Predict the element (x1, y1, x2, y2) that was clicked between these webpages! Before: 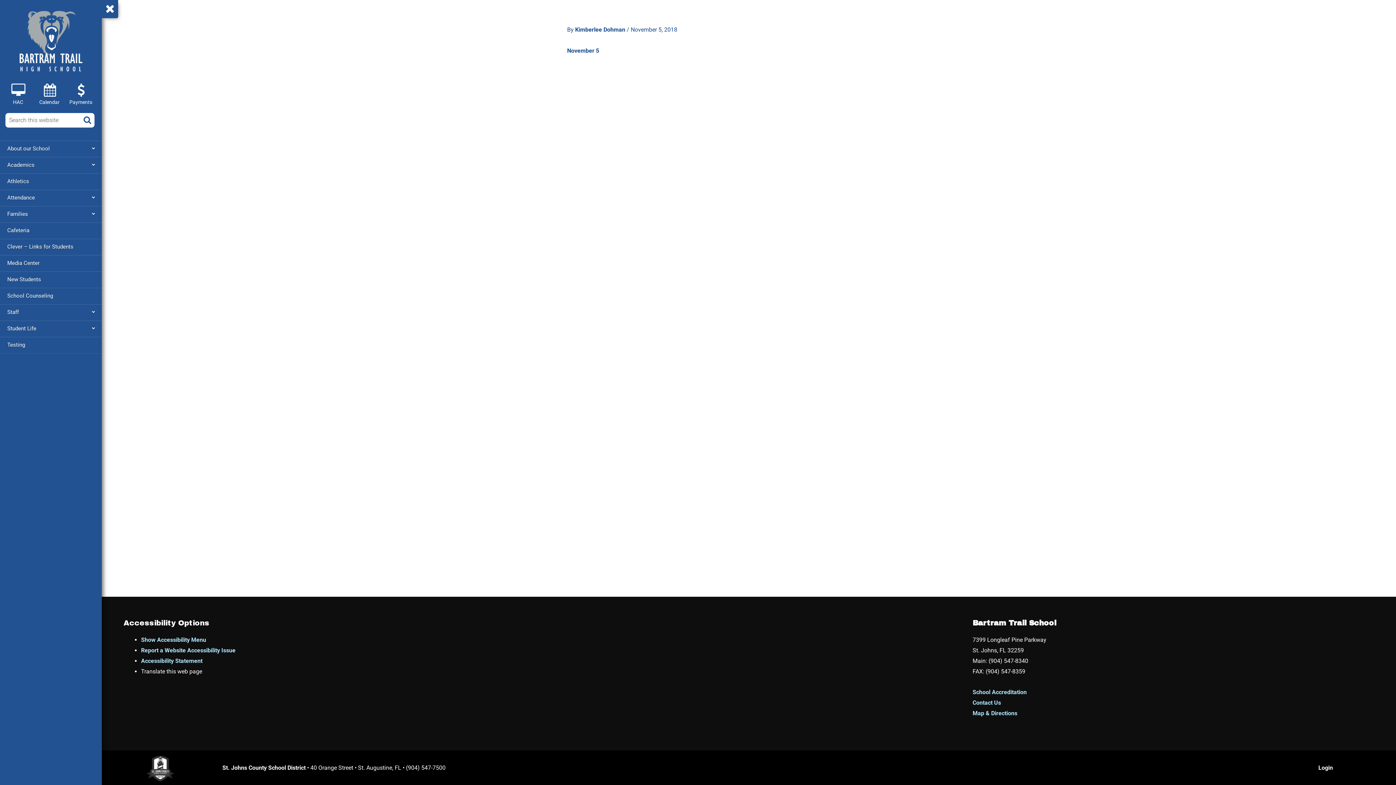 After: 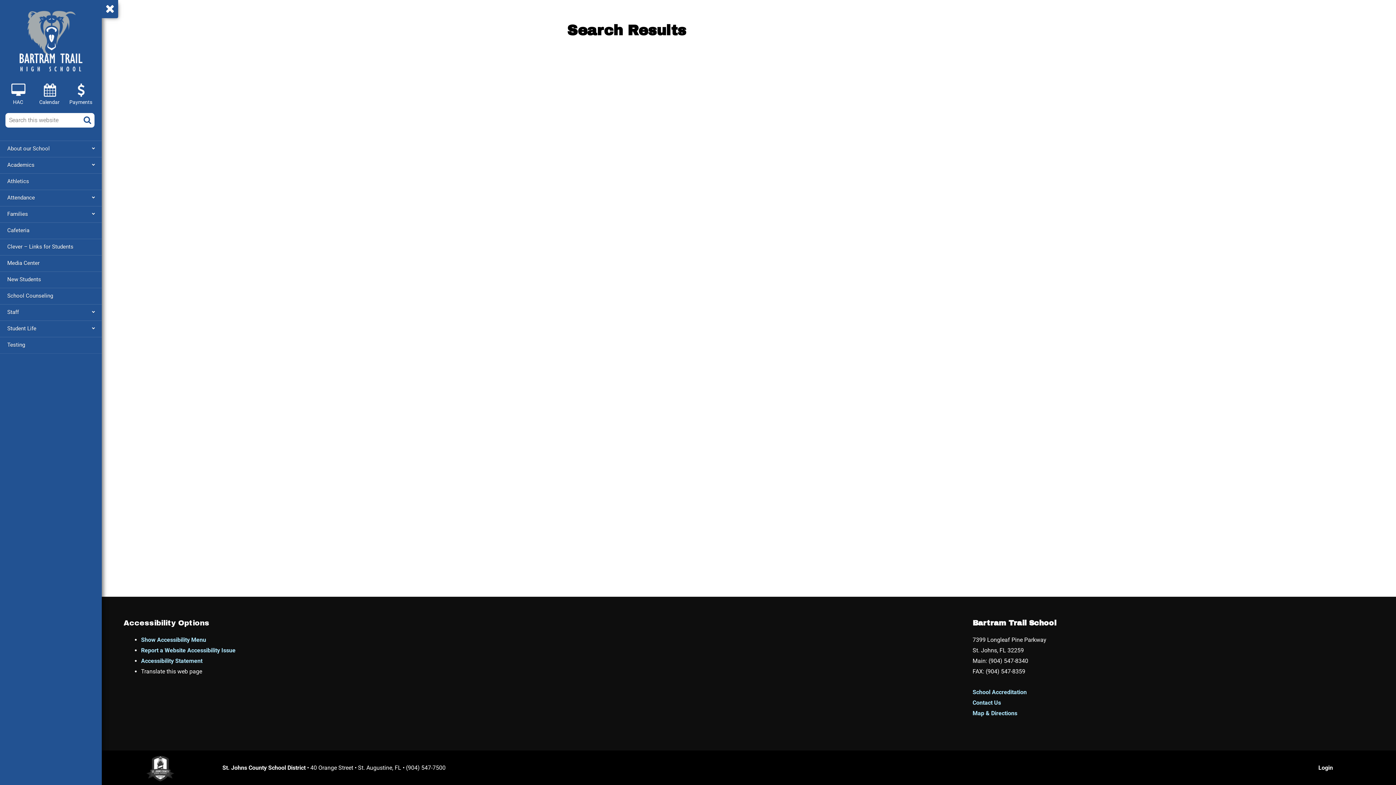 Action: bbox: (83, 114, 91, 125)